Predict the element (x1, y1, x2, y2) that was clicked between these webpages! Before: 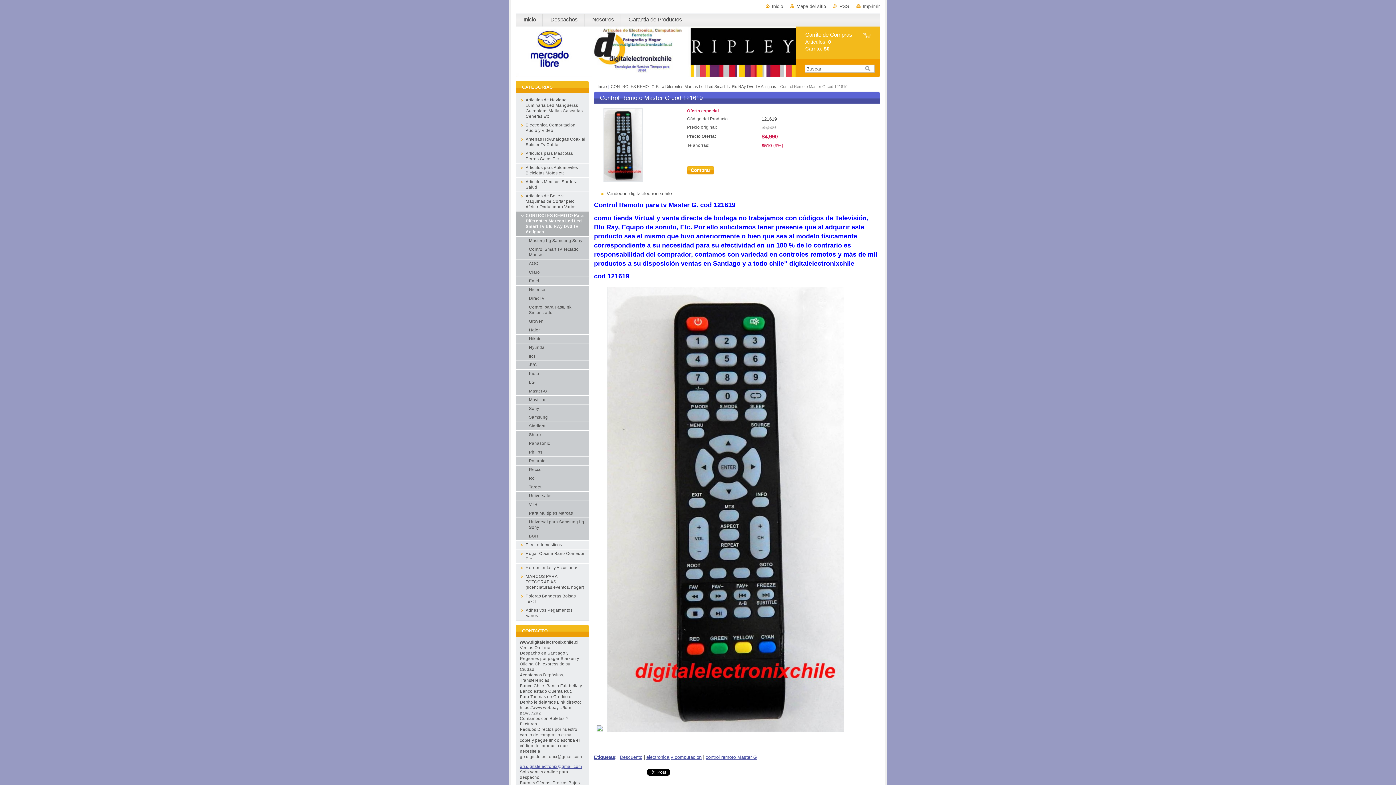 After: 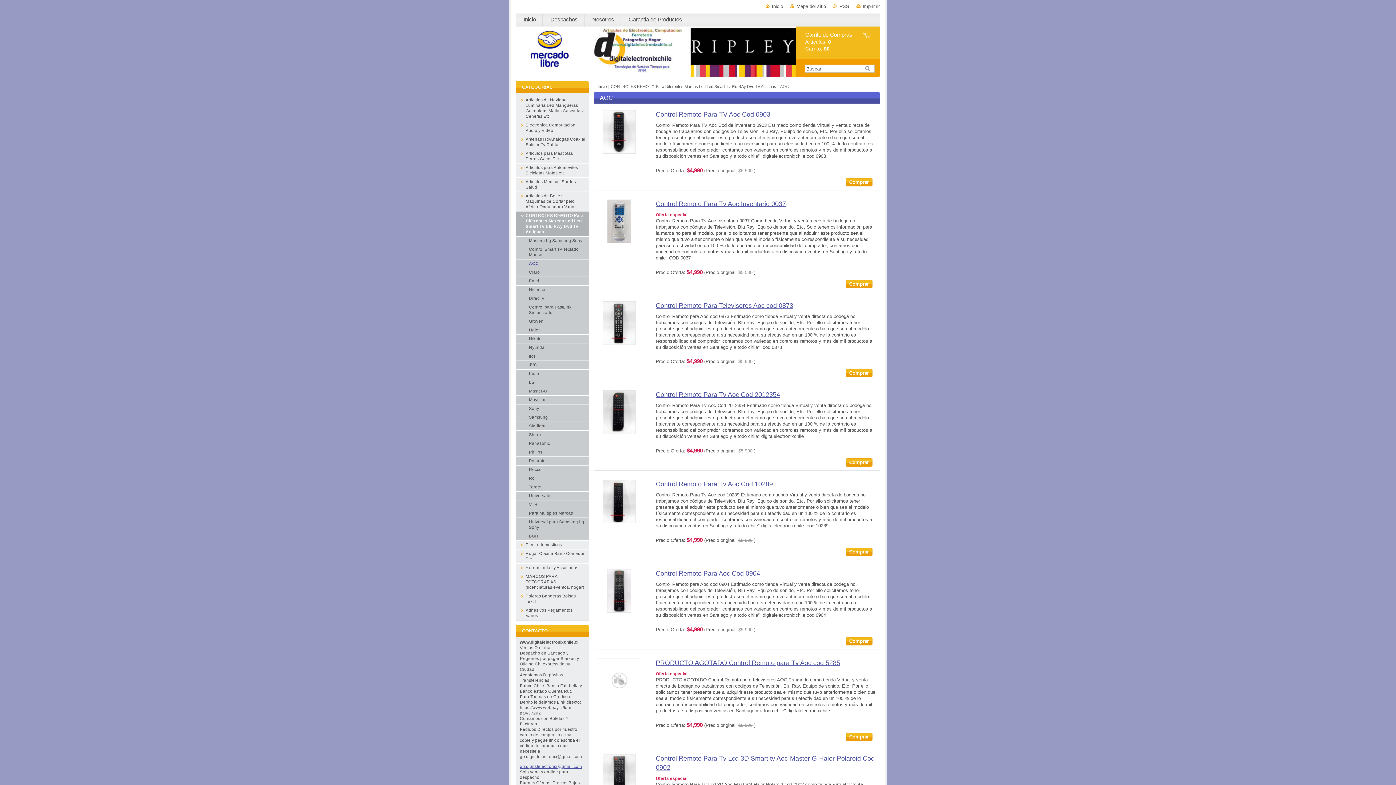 Action: bbox: (516, 259, 589, 268) label: AOC